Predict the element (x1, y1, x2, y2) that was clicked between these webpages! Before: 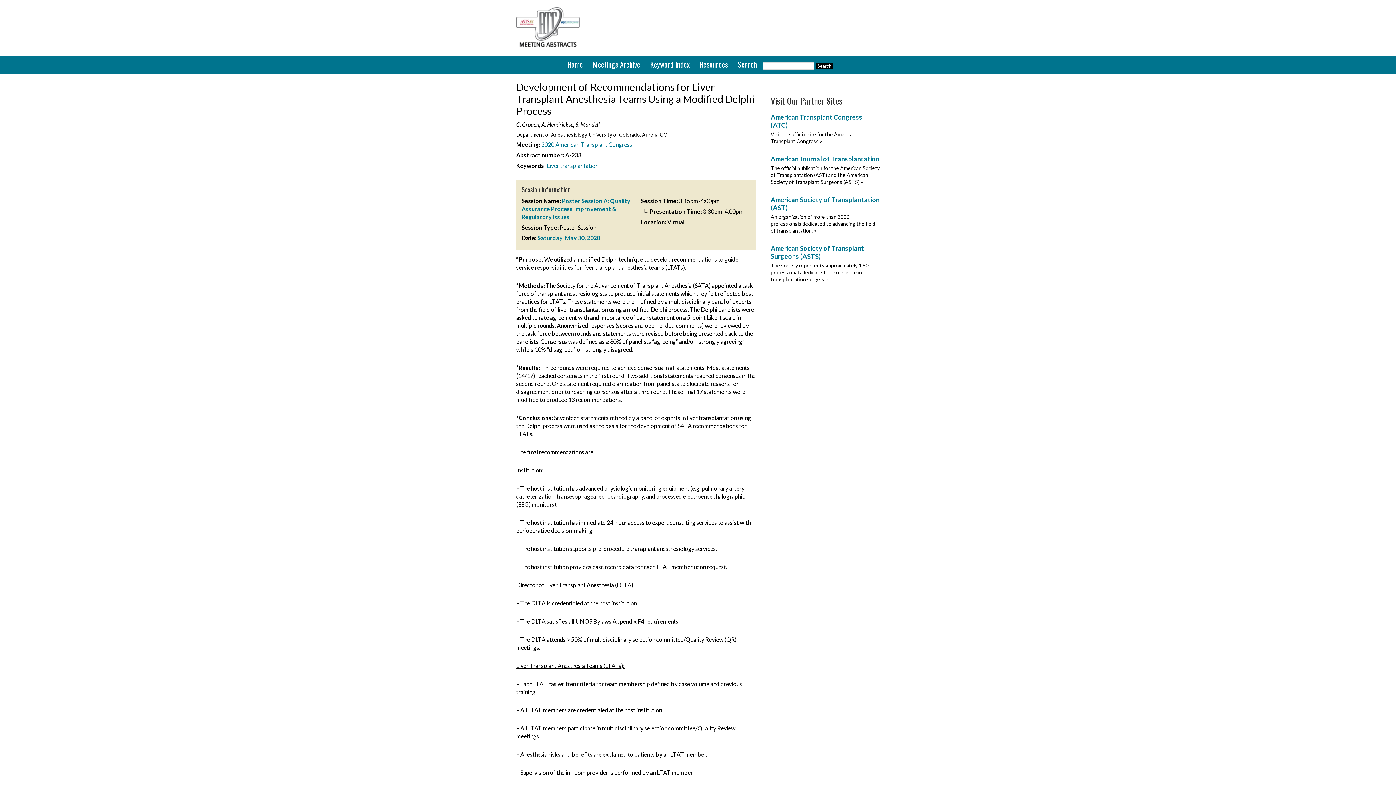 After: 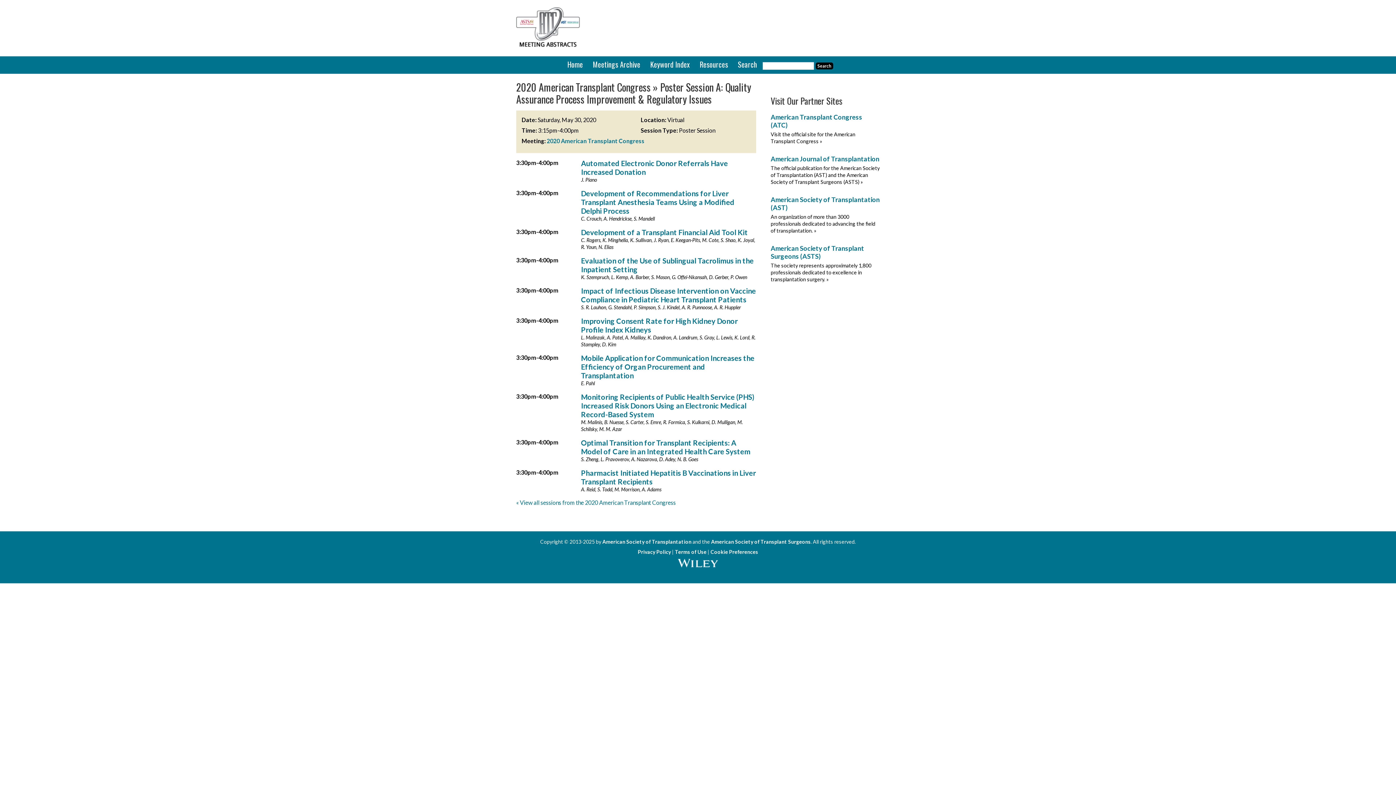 Action: bbox: (521, 197, 630, 220) label: Poster Session A: Quality Assurance Process Improvement & Regulatory Issues